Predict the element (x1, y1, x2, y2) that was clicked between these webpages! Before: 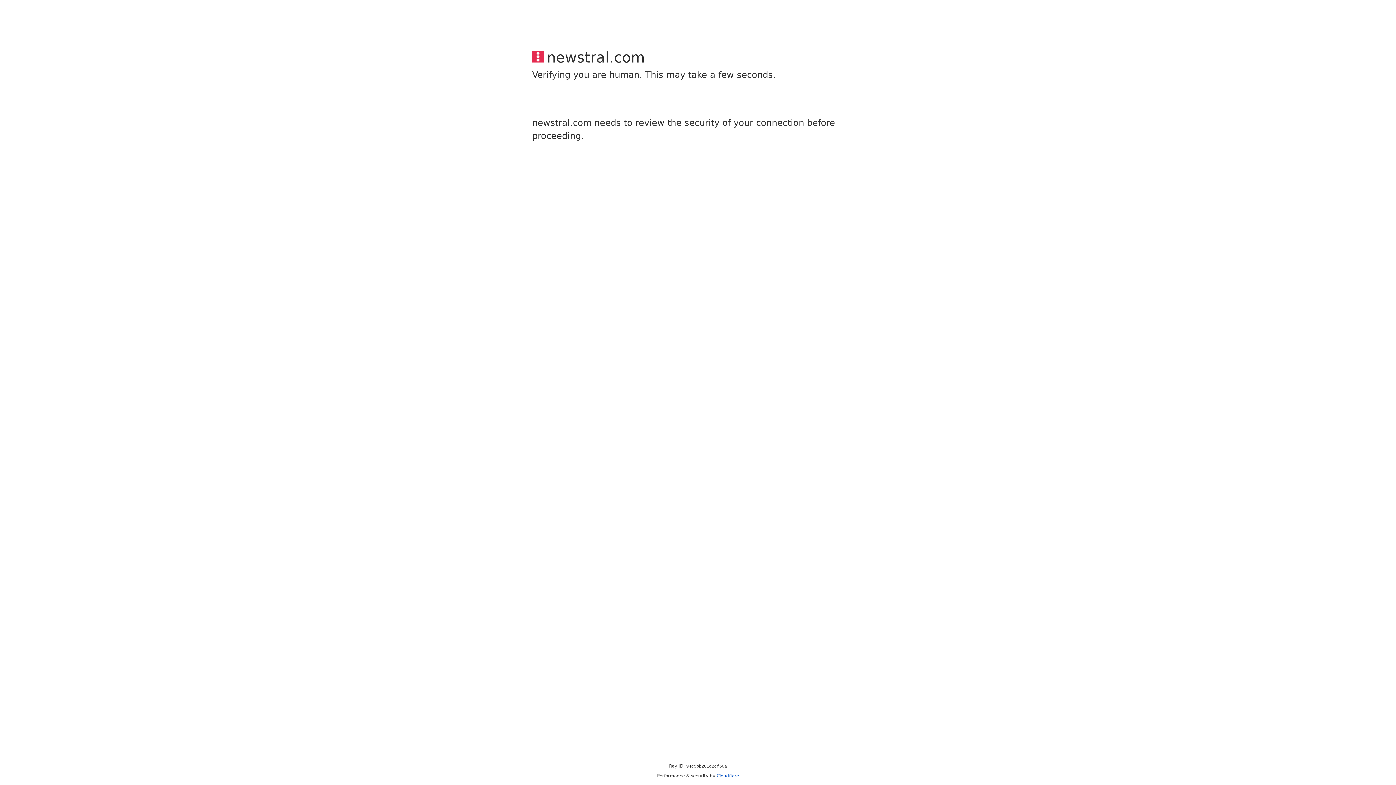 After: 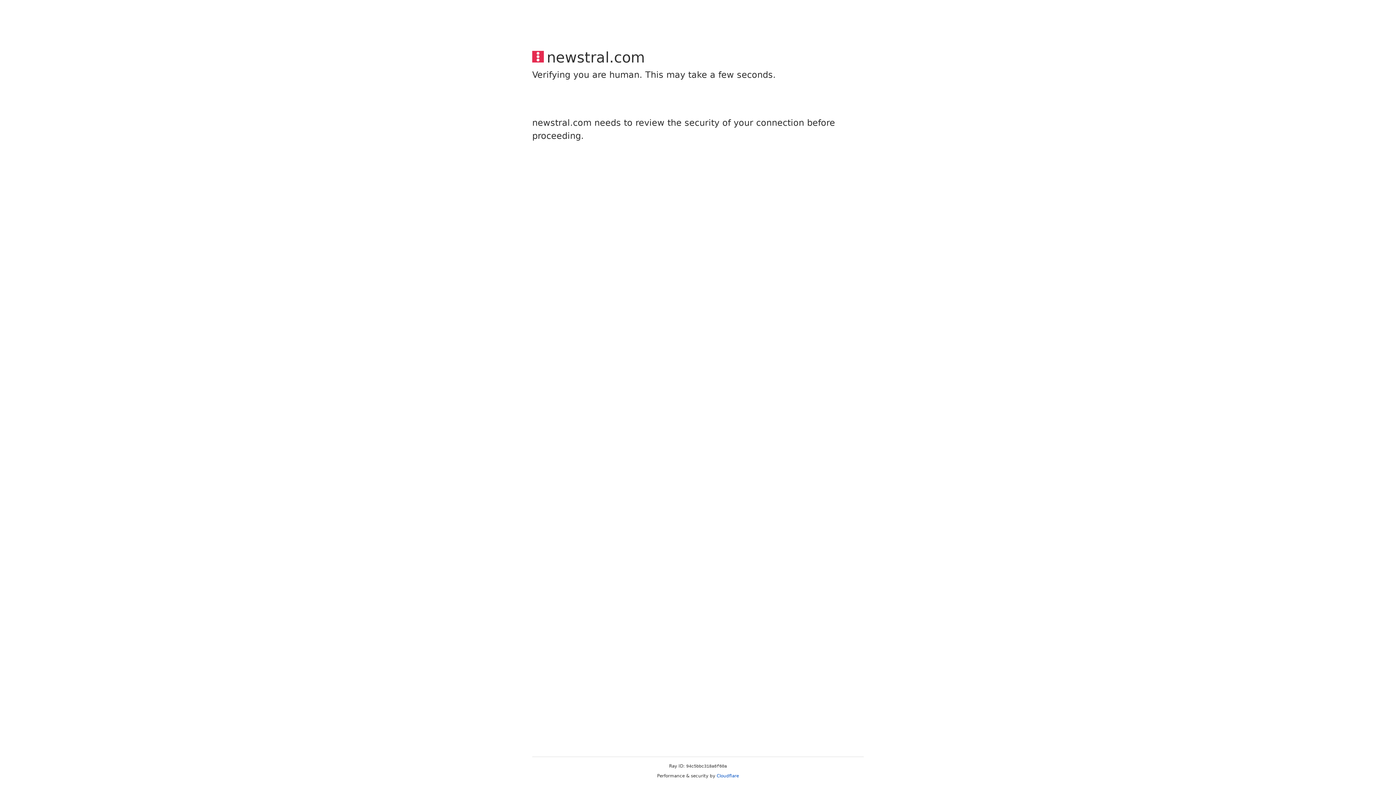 Action: bbox: (716, 773, 739, 778) label: Cloudflare